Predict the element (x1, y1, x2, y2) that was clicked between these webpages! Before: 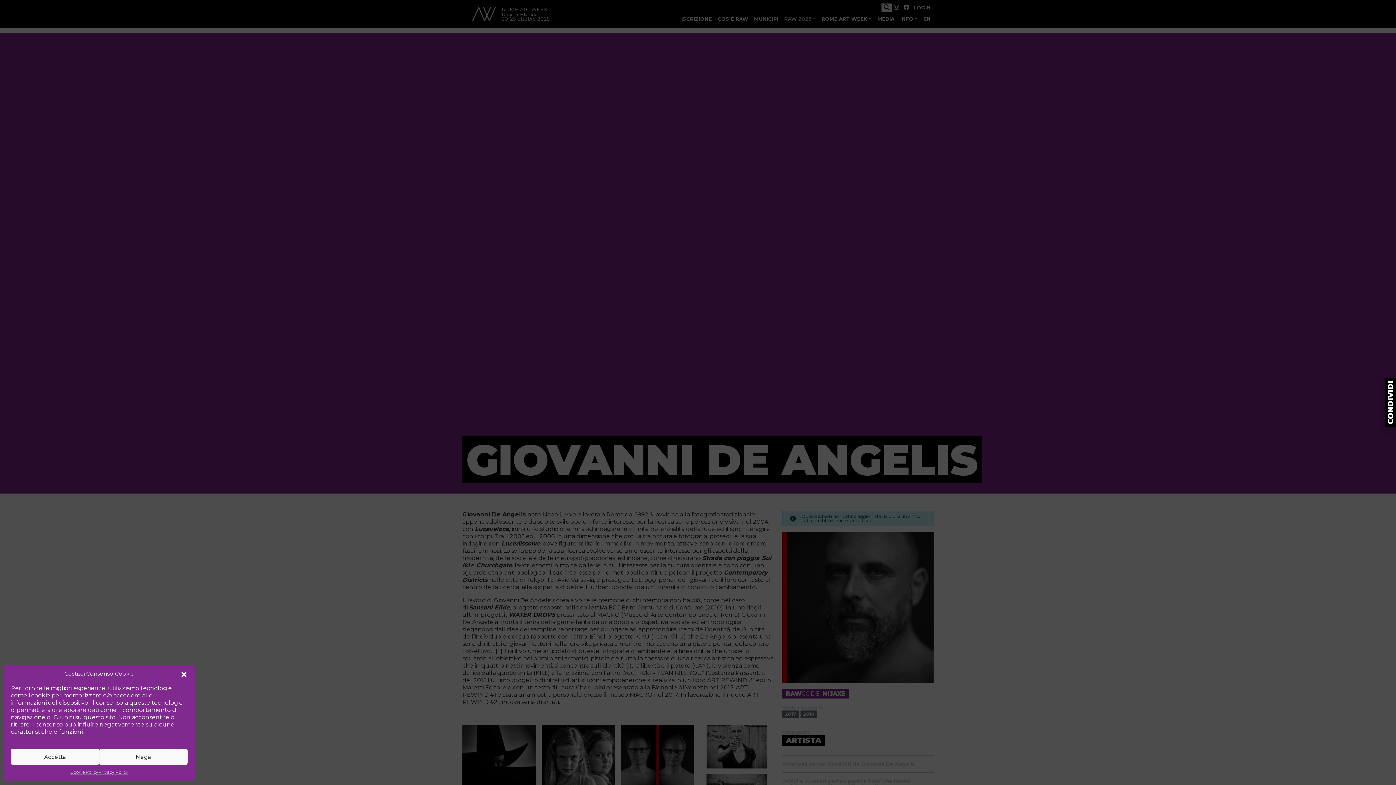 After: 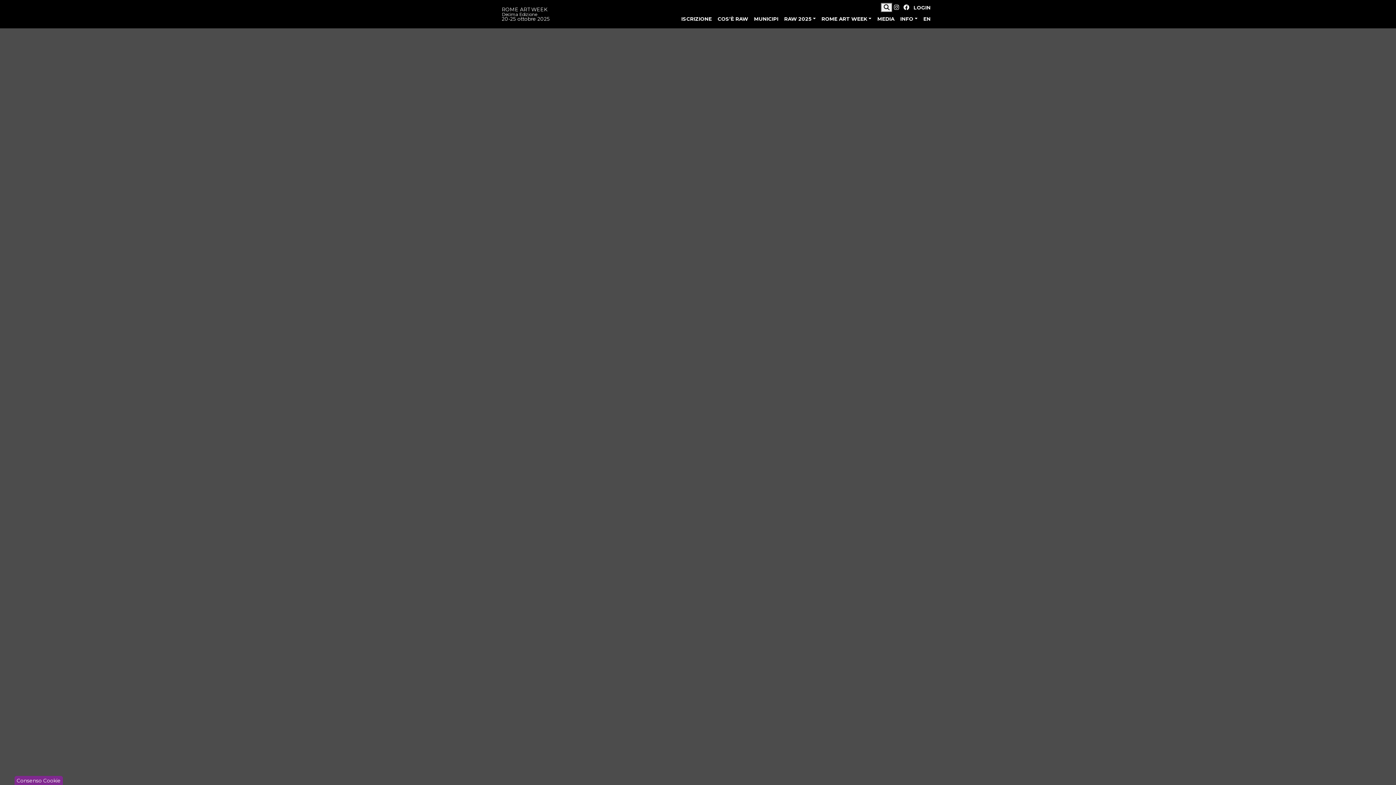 Action: bbox: (70, 769, 98, 776) label: Cookie Policy